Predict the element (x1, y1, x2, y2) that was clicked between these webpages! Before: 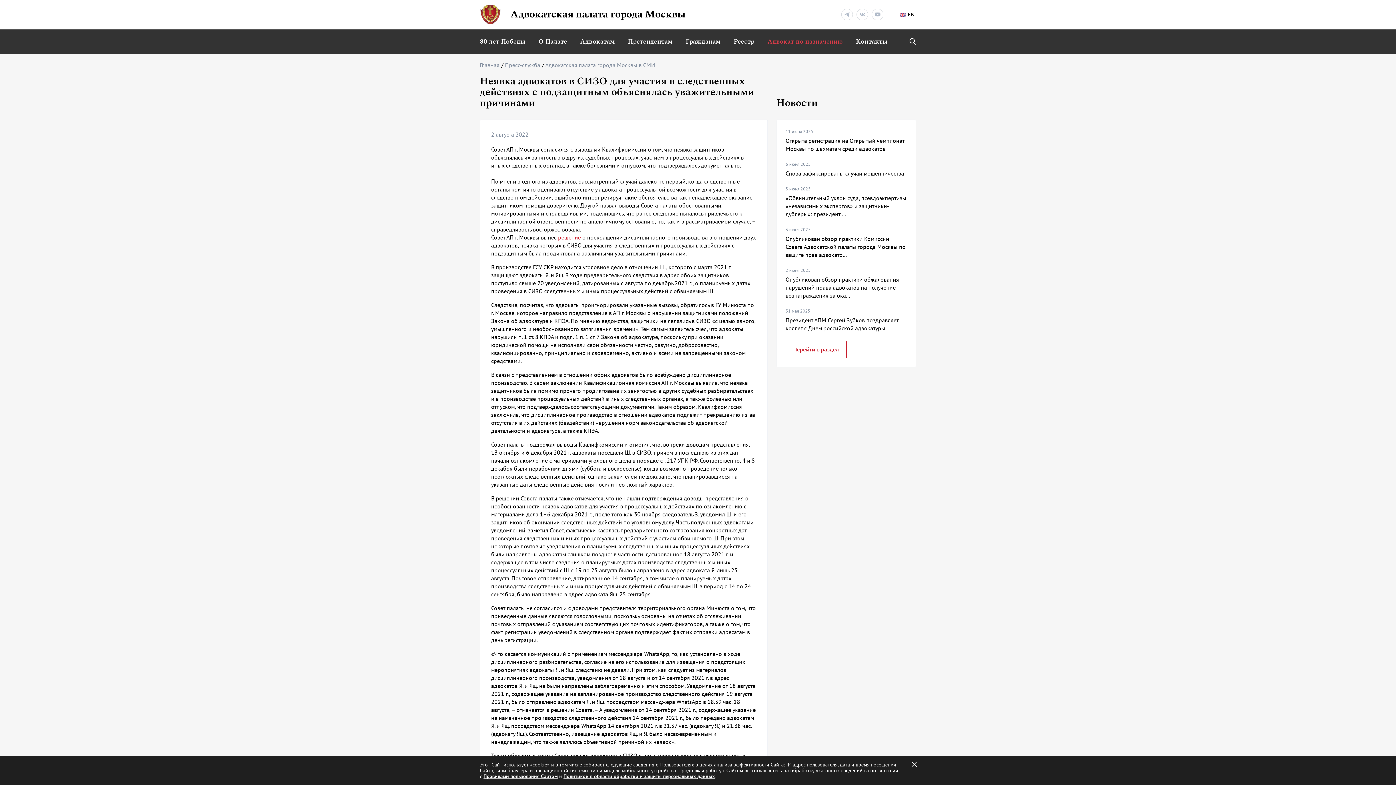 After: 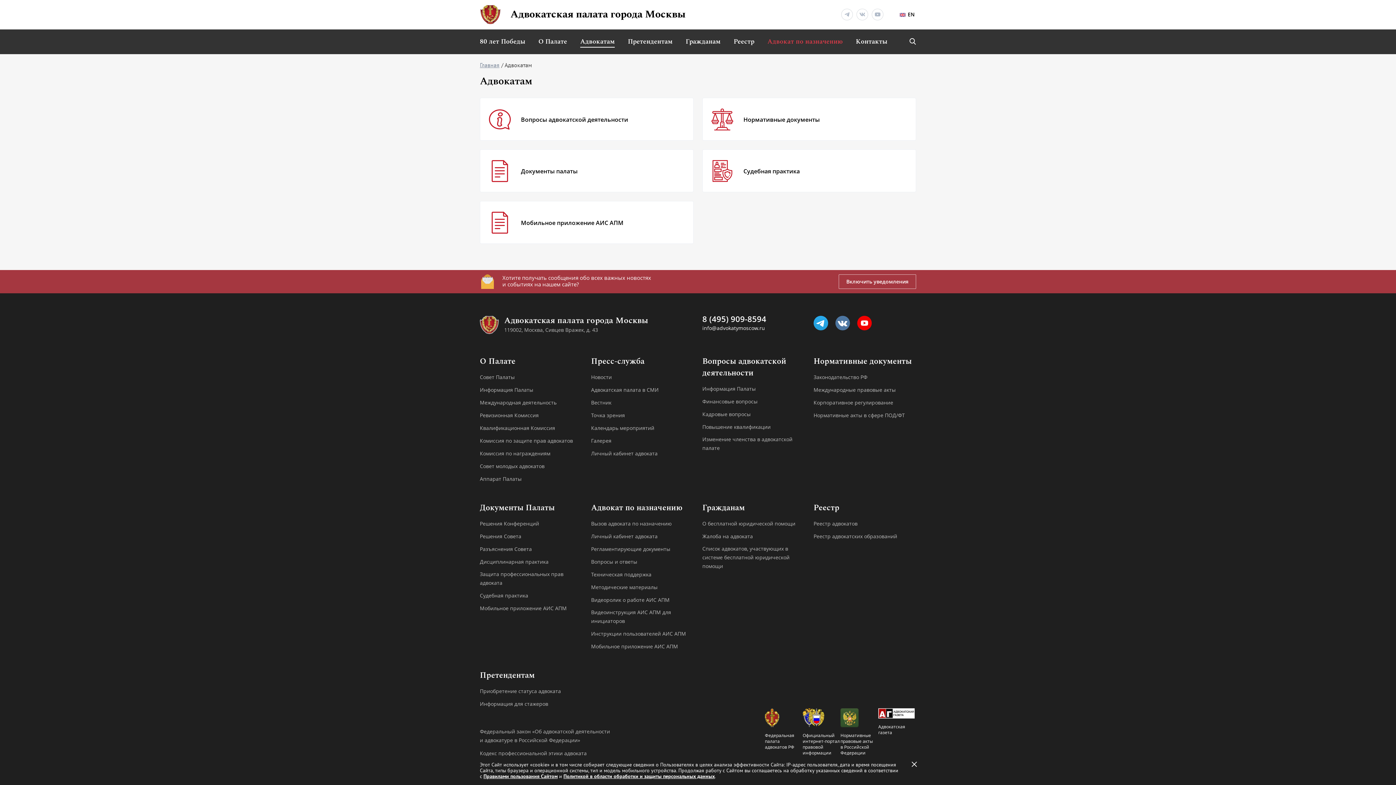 Action: label: Адвокатам bbox: (573, 29, 621, 54)